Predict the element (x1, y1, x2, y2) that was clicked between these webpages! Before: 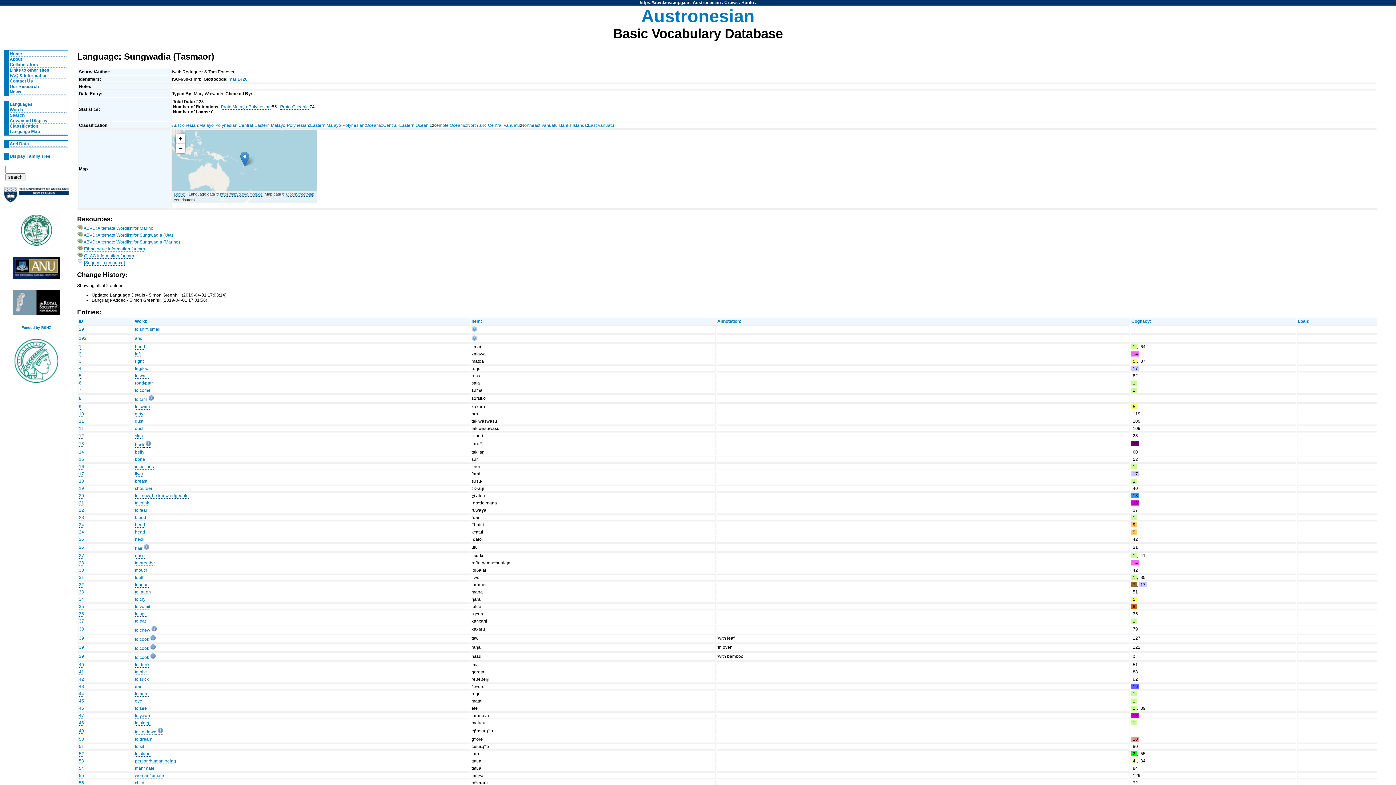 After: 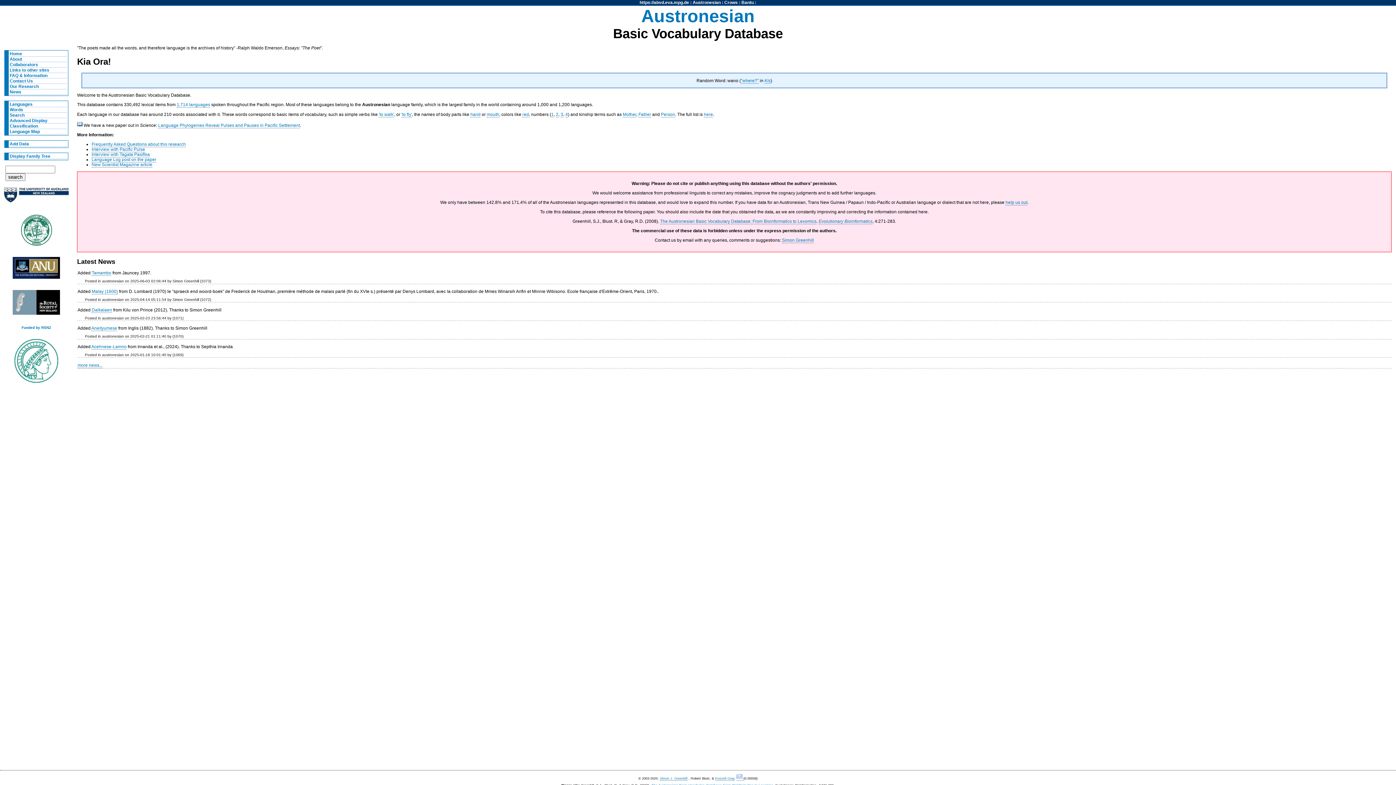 Action: label: https://abvd.eva.mpg.de bbox: (220, 191, 262, 196)